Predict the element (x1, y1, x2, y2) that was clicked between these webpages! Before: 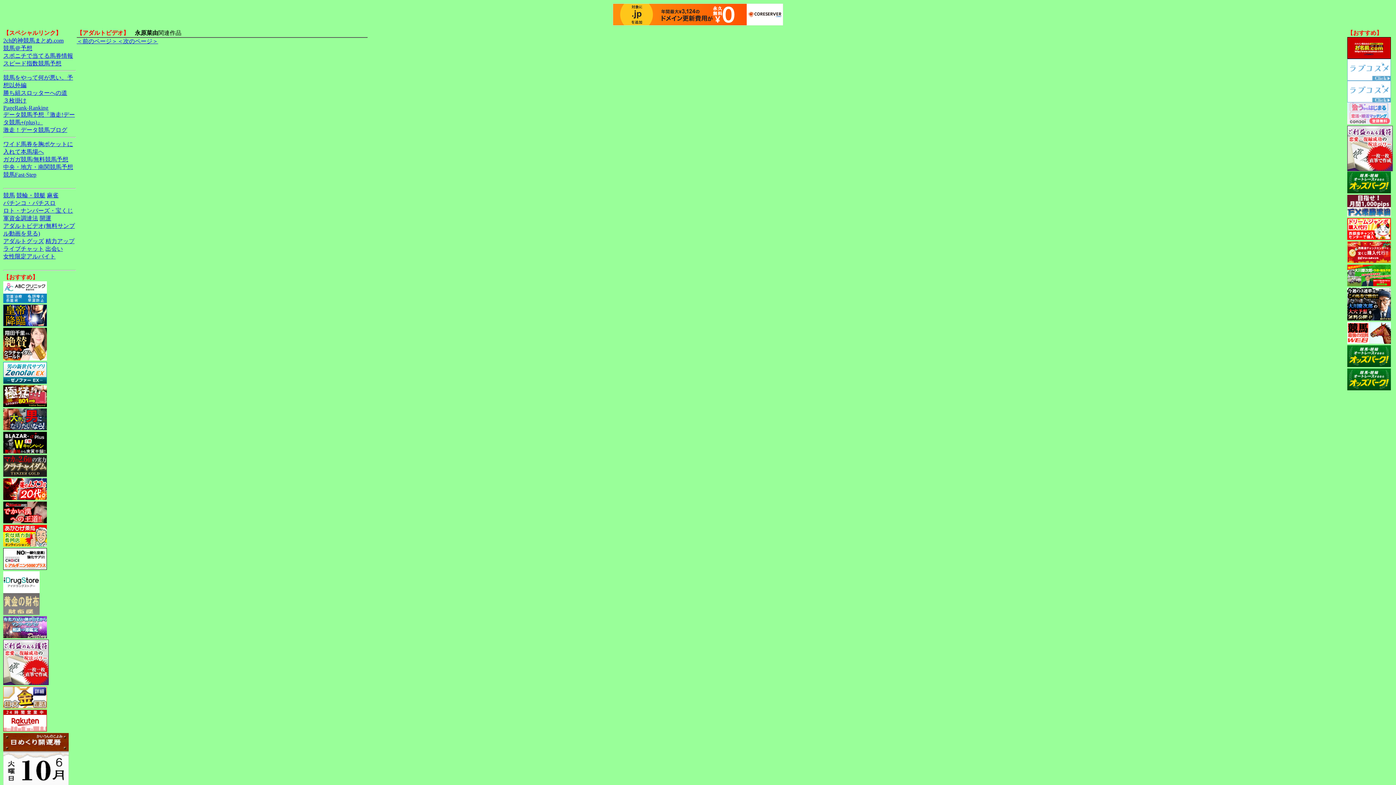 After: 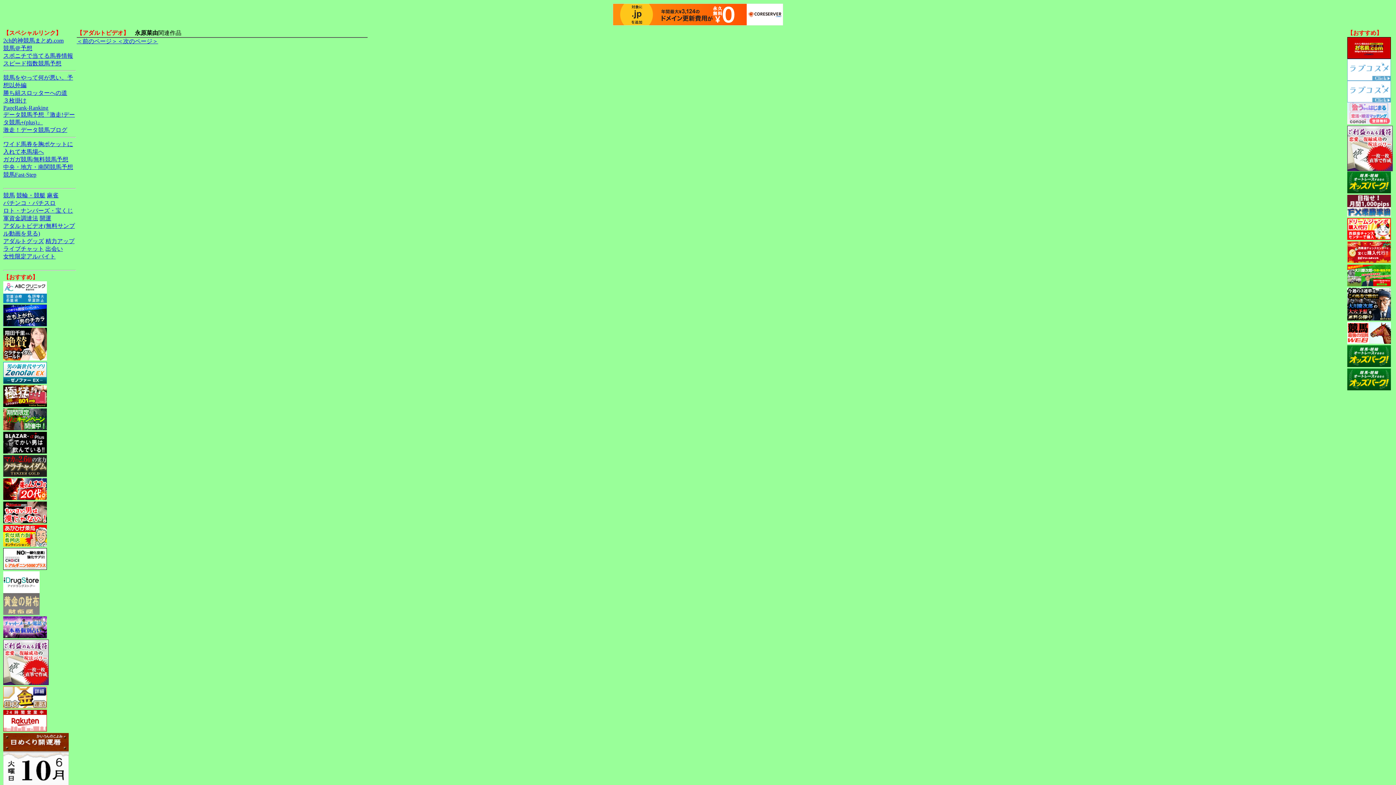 Action: bbox: (1347, 338, 1391, 345)